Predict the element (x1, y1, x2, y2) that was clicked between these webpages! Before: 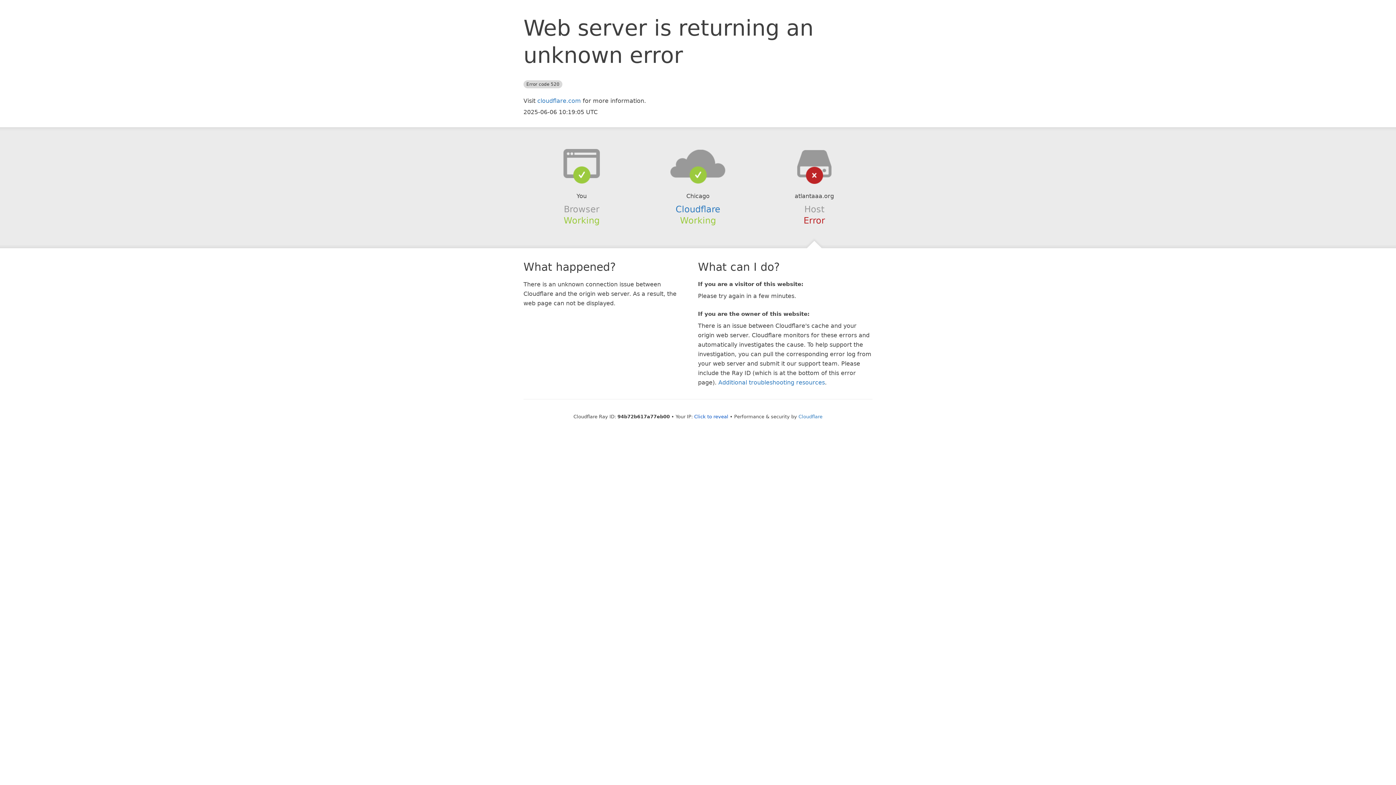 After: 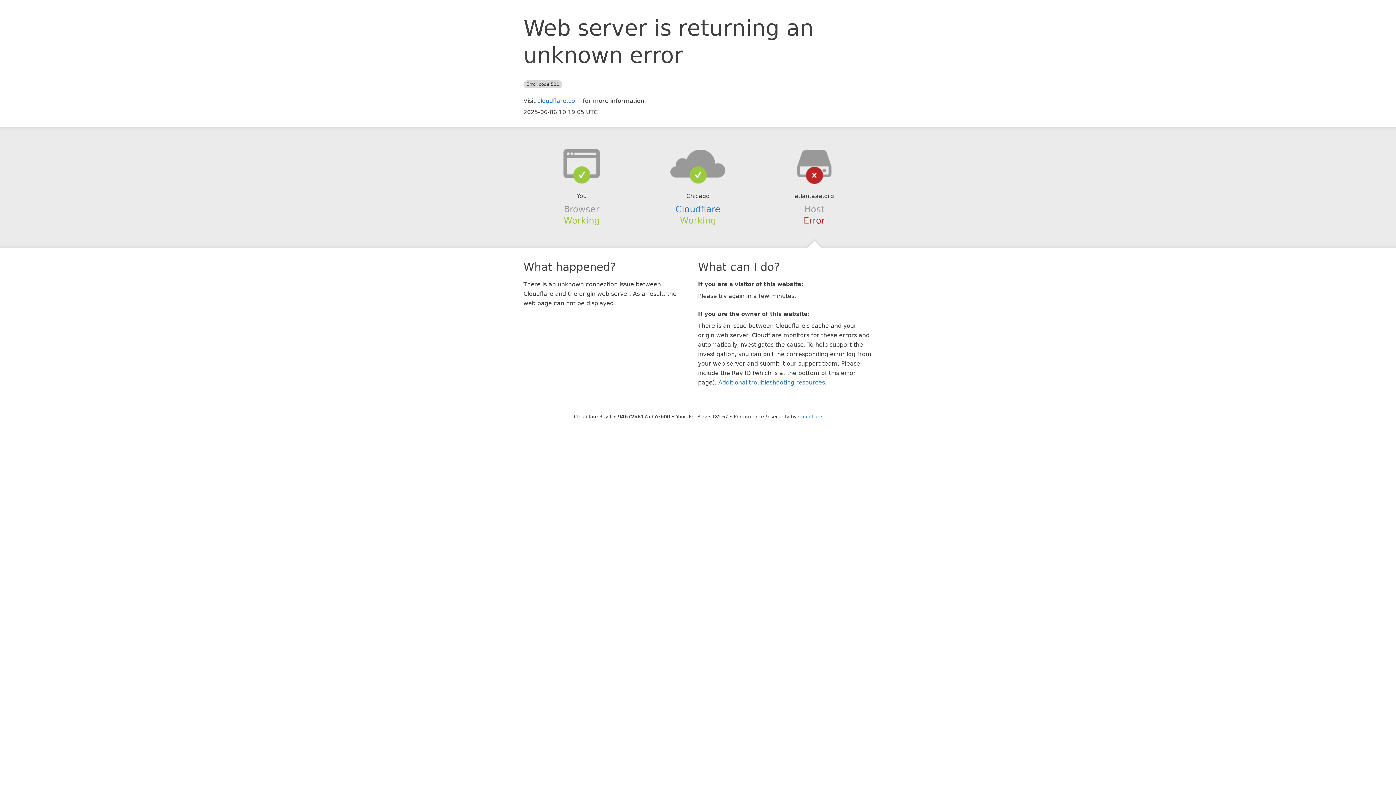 Action: label: Click to reveal bbox: (694, 414, 728, 419)